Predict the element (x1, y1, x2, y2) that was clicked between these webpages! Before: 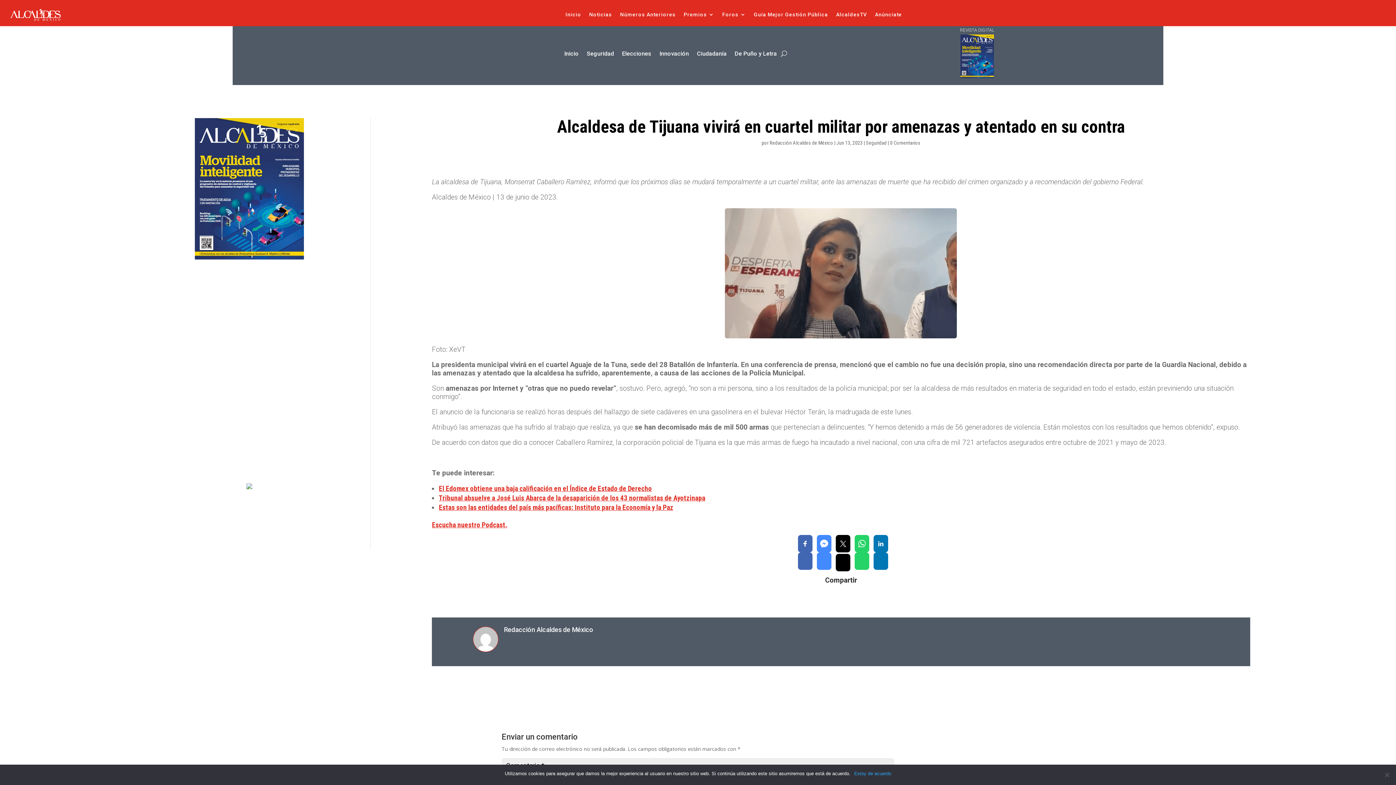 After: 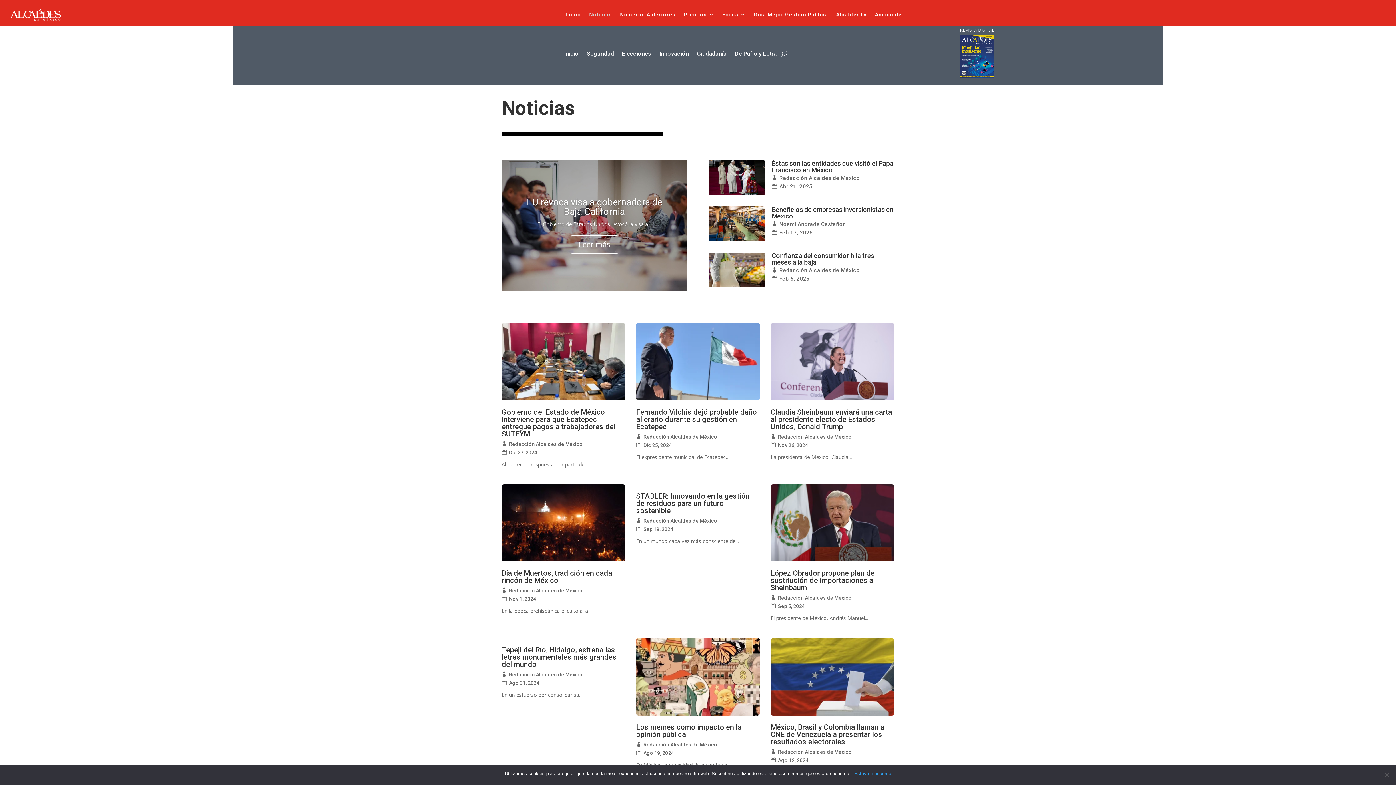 Action: bbox: (589, 0, 612, 28) label: Noticias